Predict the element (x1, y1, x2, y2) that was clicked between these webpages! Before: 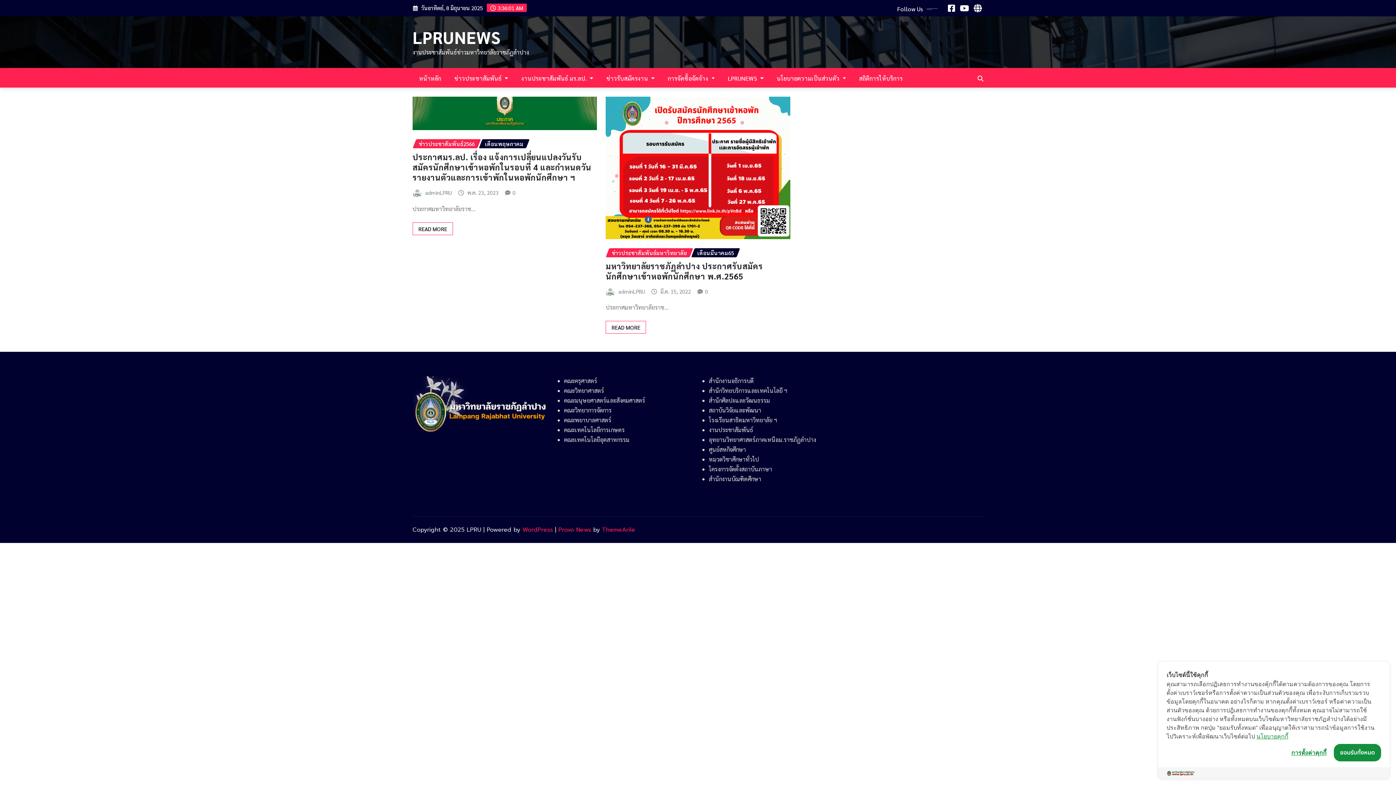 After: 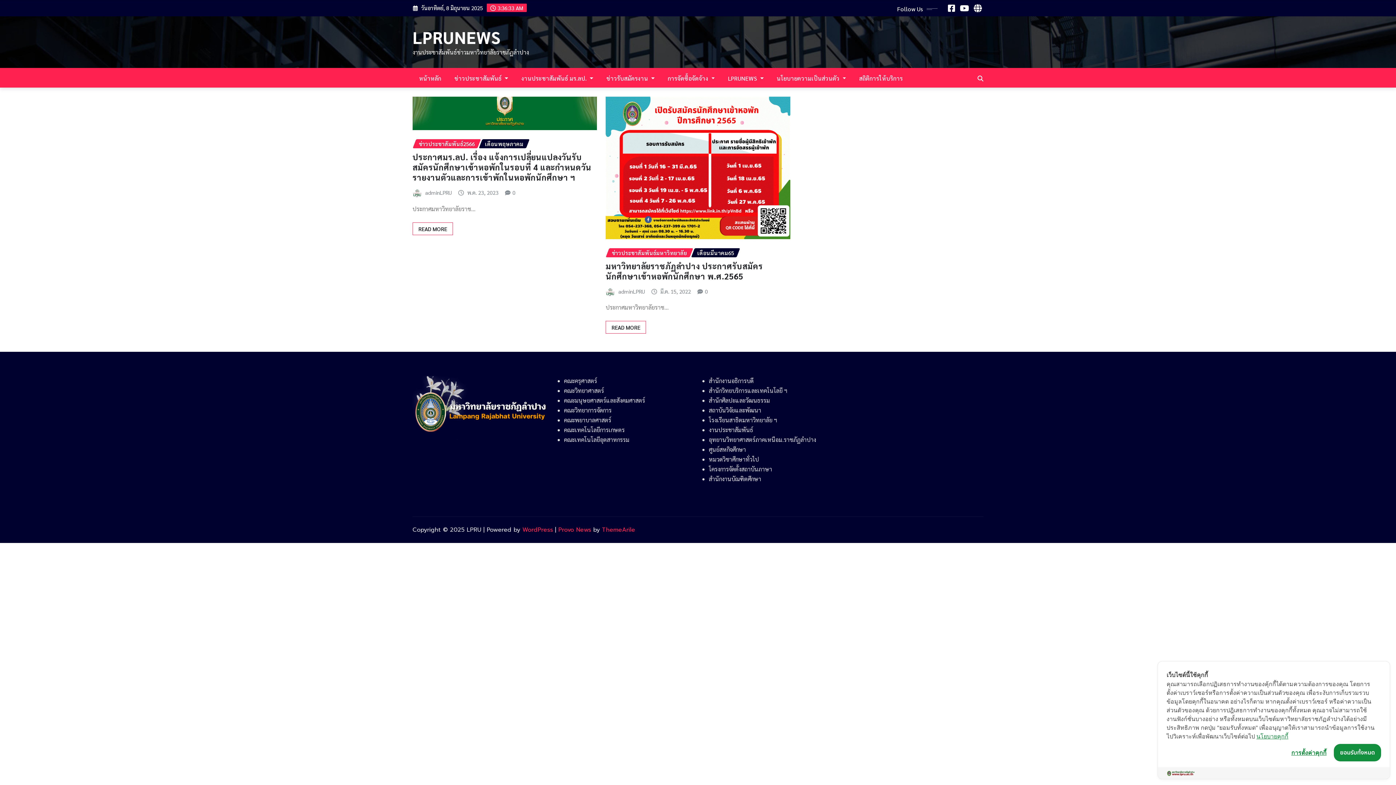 Action: bbox: (1166, 769, 1196, 777)